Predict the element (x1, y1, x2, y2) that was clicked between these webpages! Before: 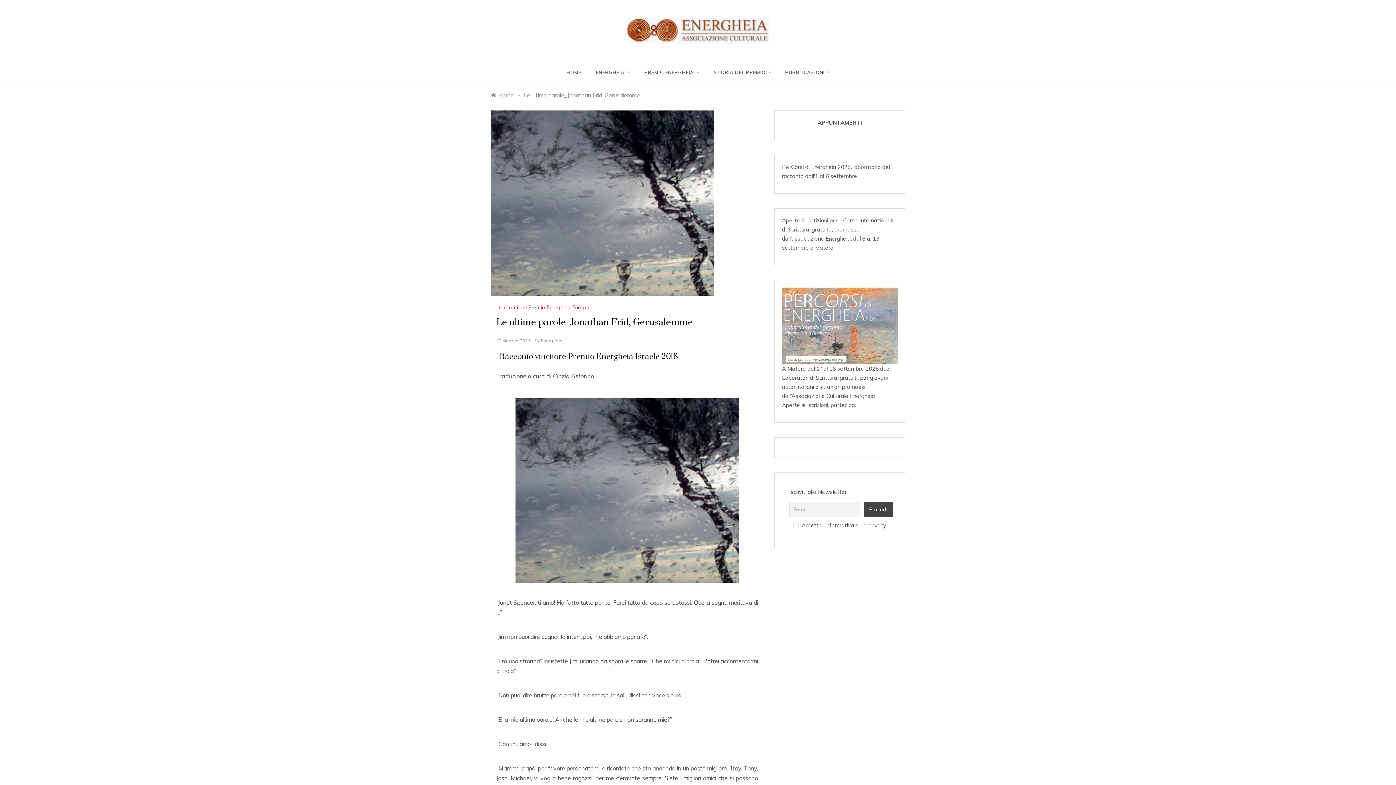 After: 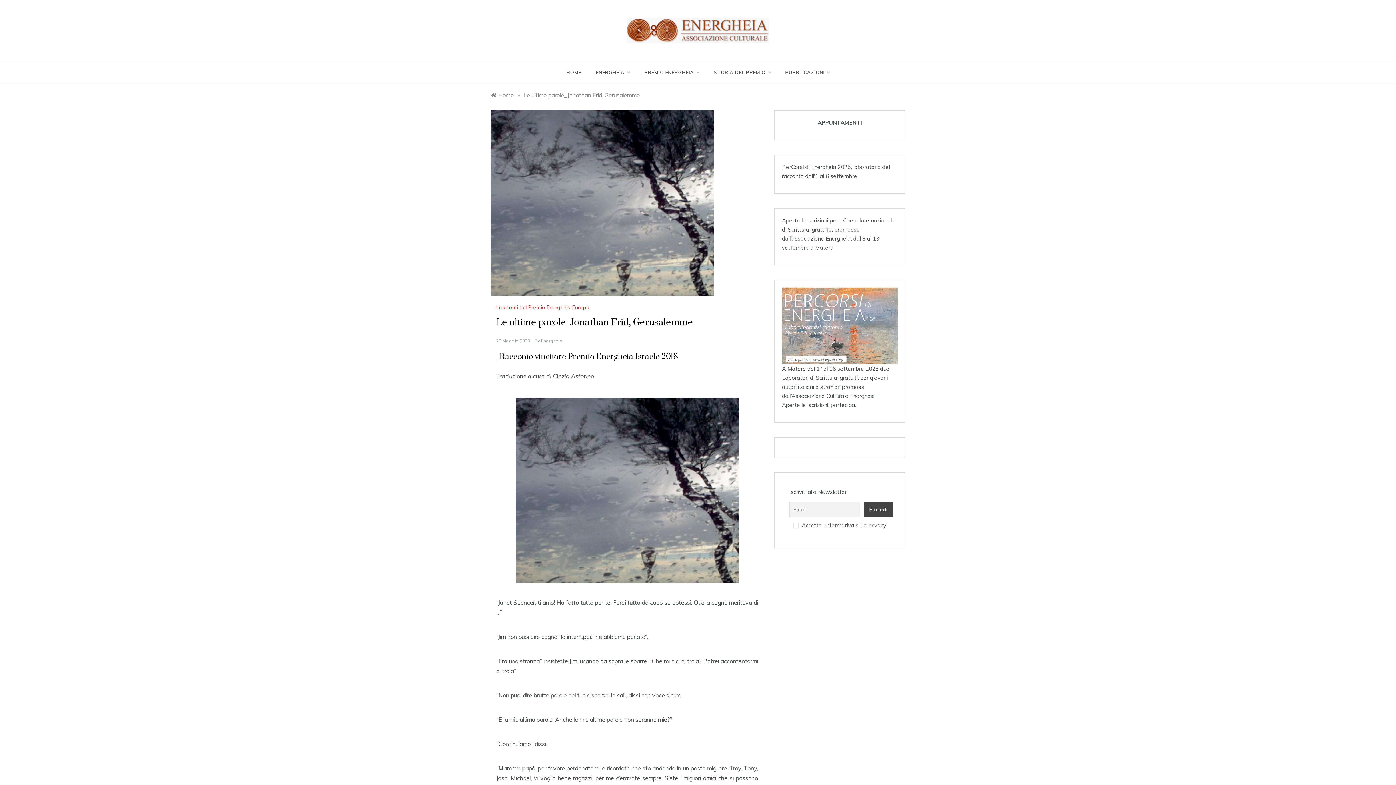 Action: bbox: (523, 91, 640, 98) label: Le ultime parole_Jonathan Frid, Gerusalemme